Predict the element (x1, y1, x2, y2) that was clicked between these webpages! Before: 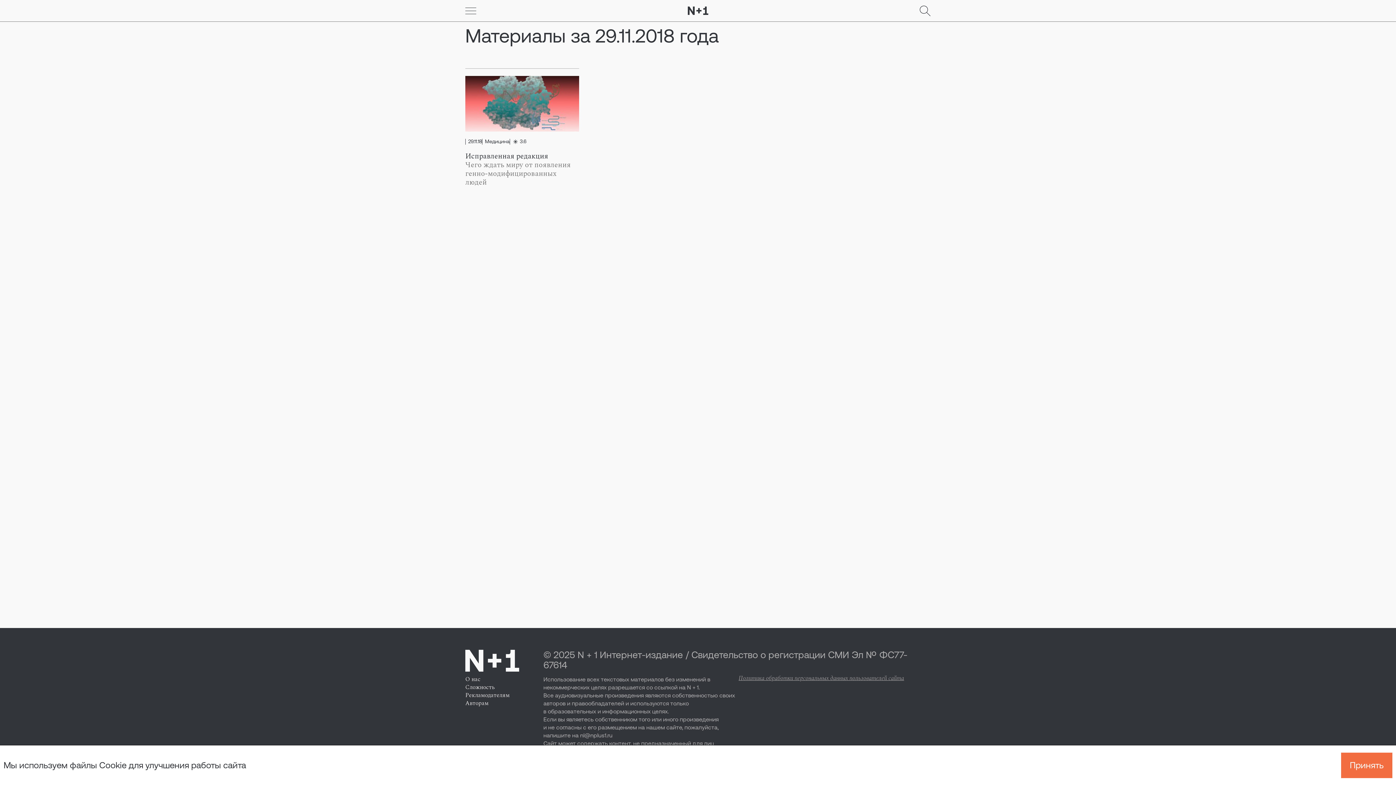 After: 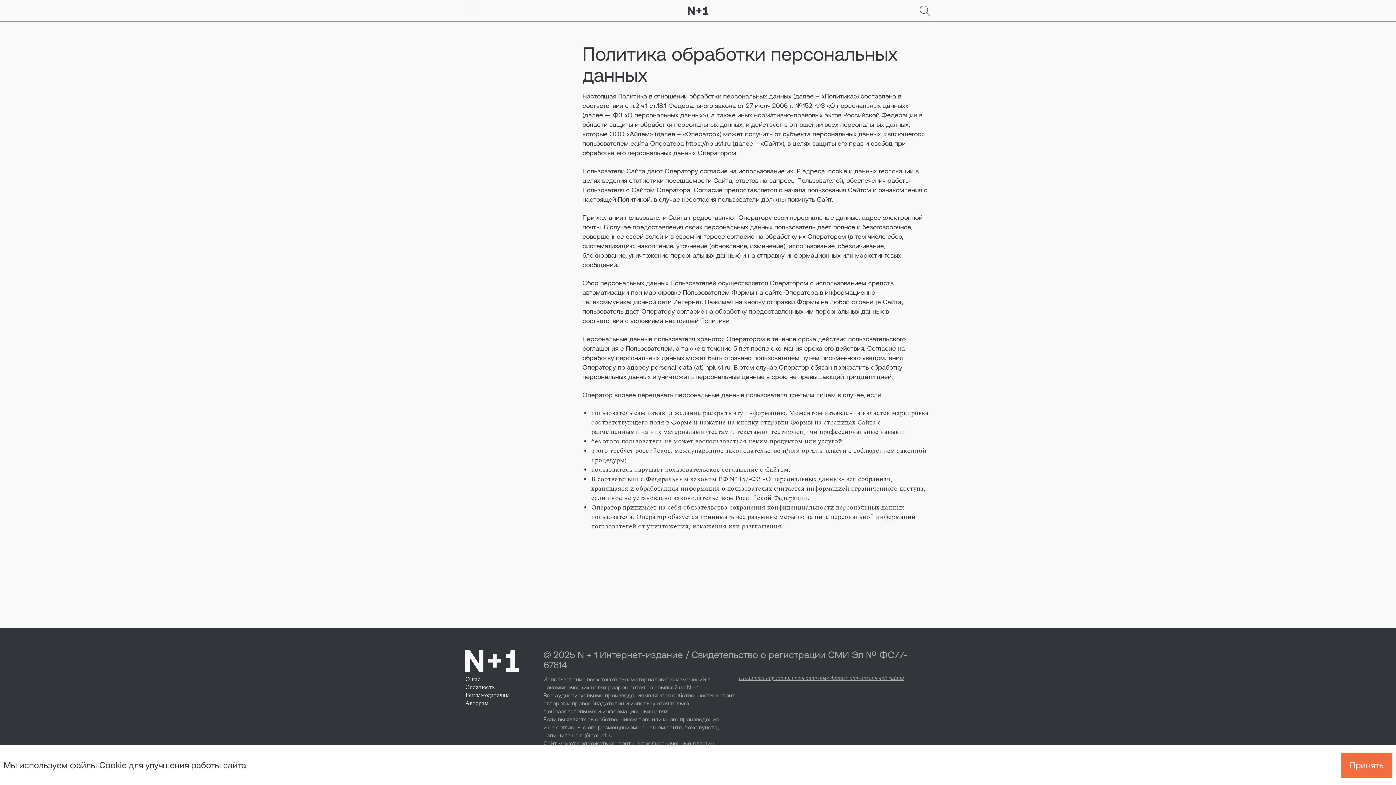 Action: bbox: (738, 675, 930, 681) label: Политика обработки персональных данных пользователей сайта